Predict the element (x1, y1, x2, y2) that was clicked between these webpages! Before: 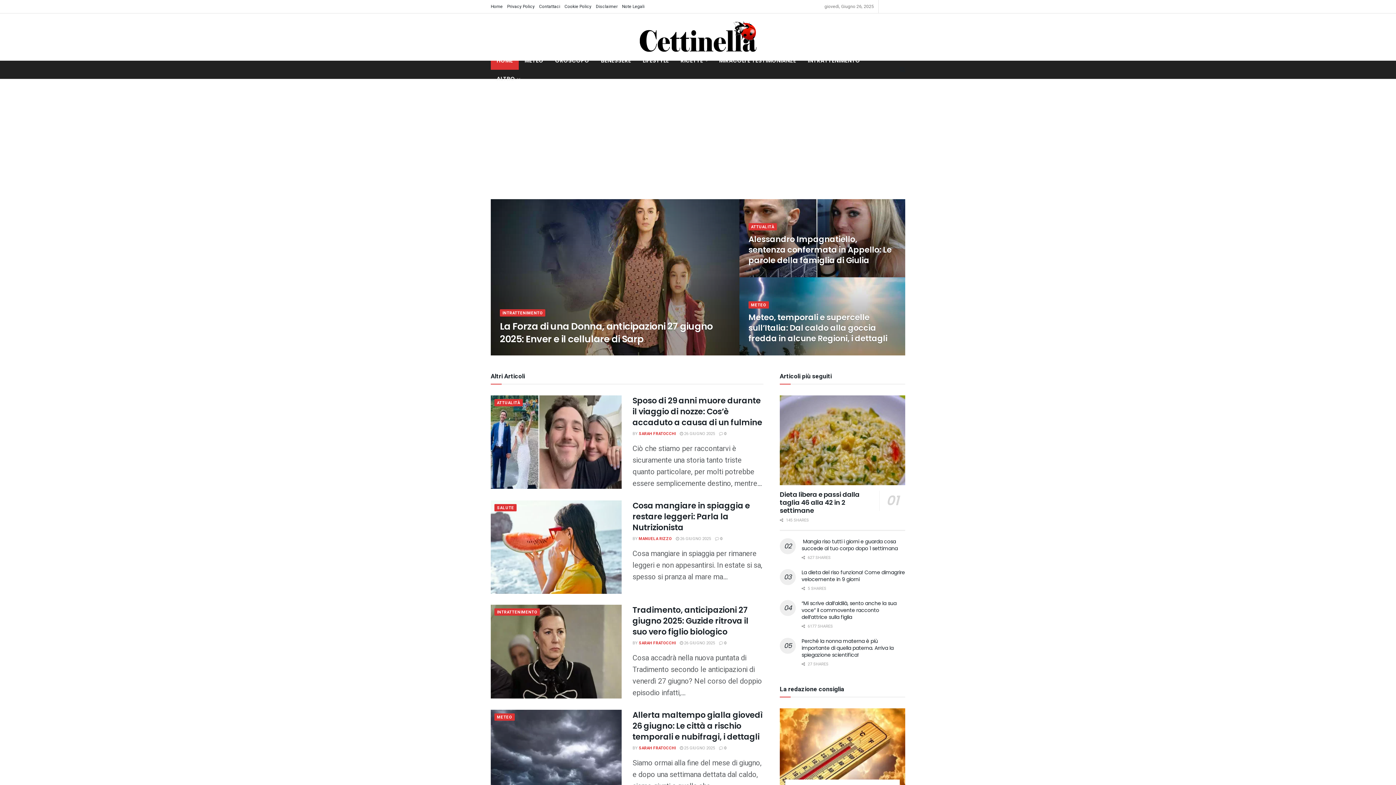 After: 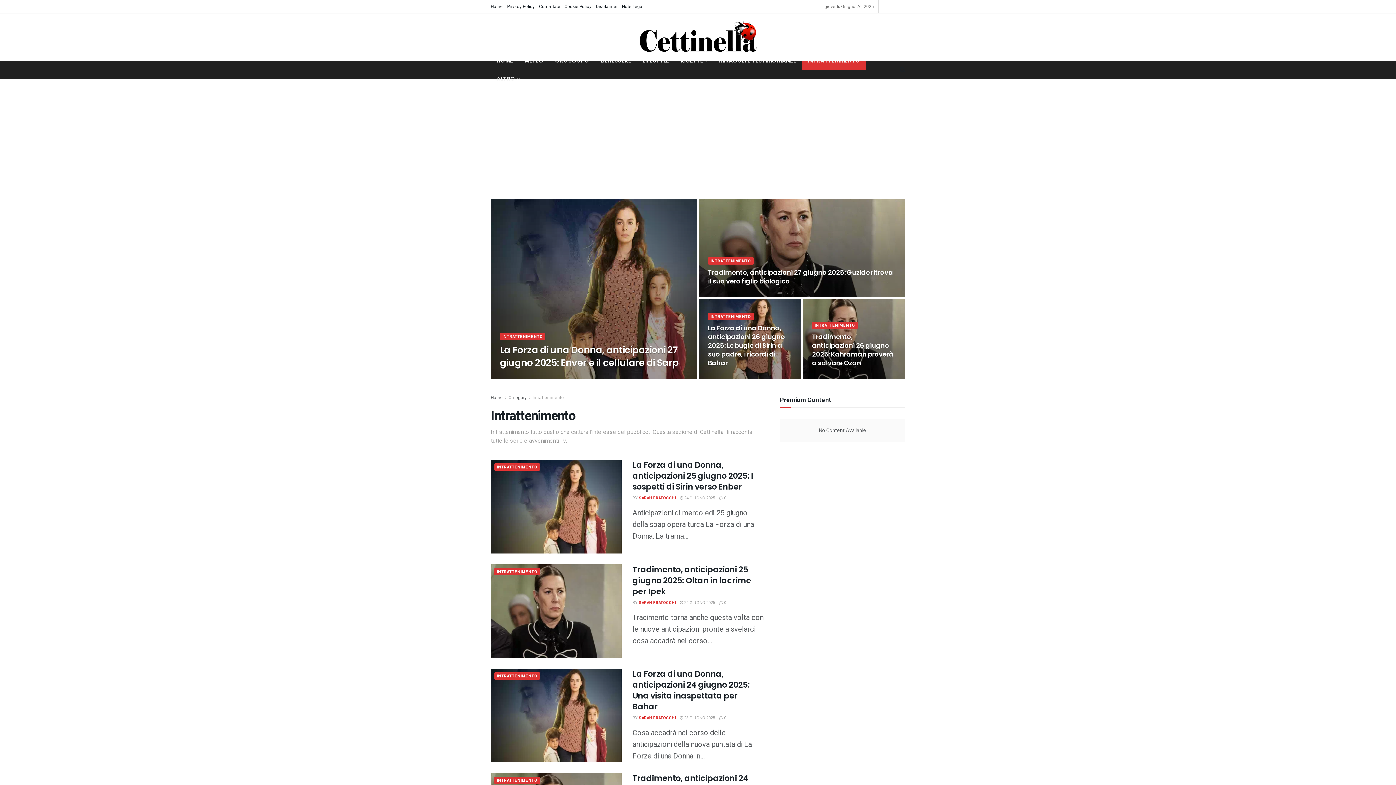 Action: label: INTRATTENIMENTO bbox: (802, 51, 866, 69)